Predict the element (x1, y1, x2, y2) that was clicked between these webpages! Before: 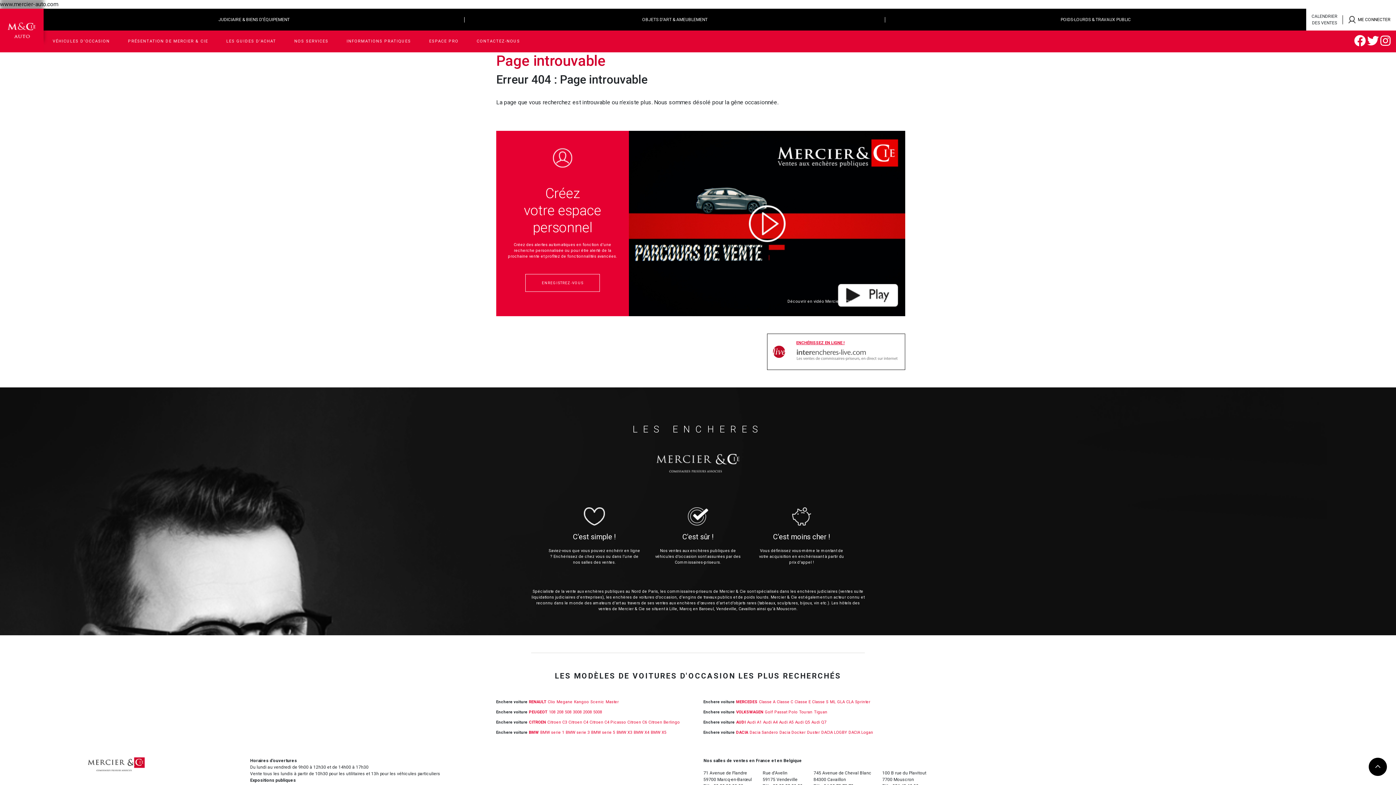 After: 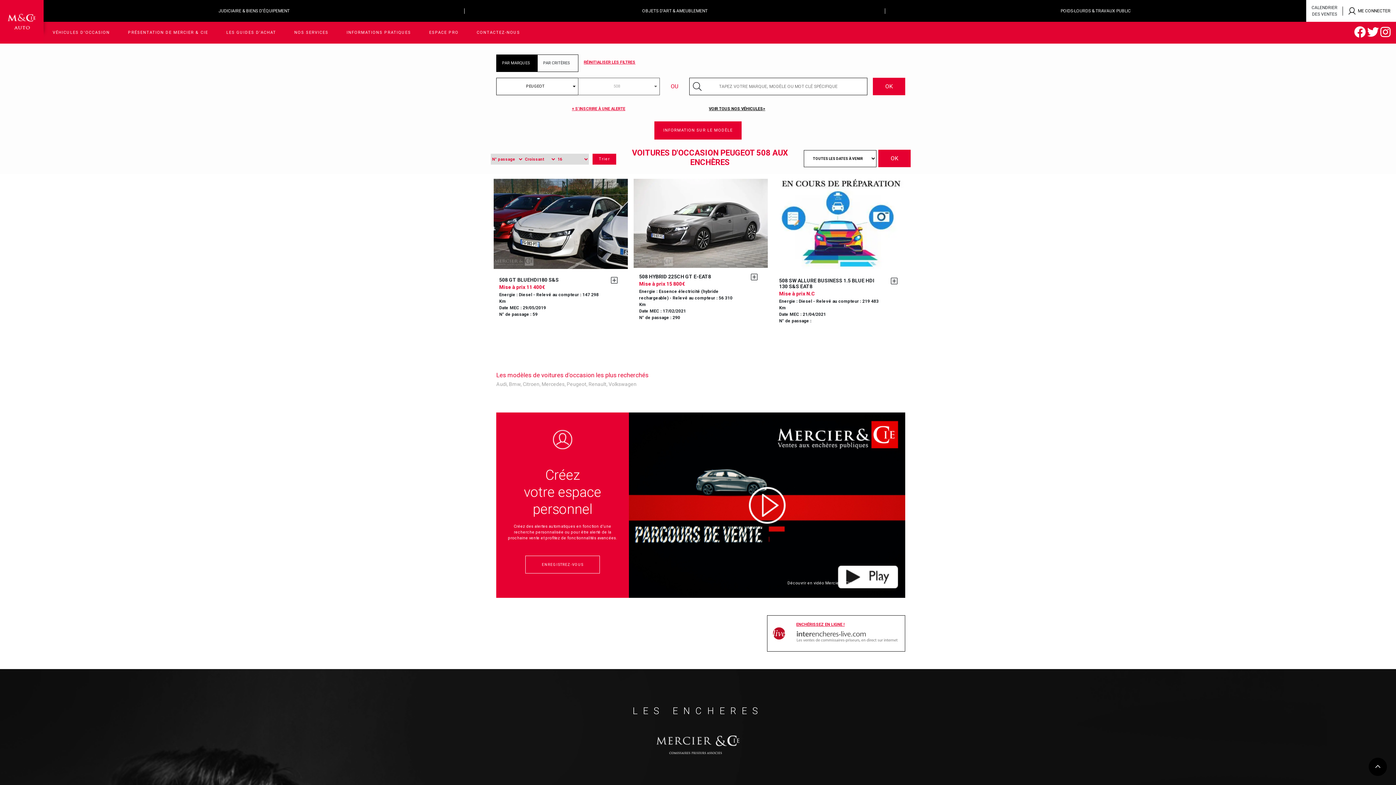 Action: bbox: (565, 709, 571, 715) label: 508